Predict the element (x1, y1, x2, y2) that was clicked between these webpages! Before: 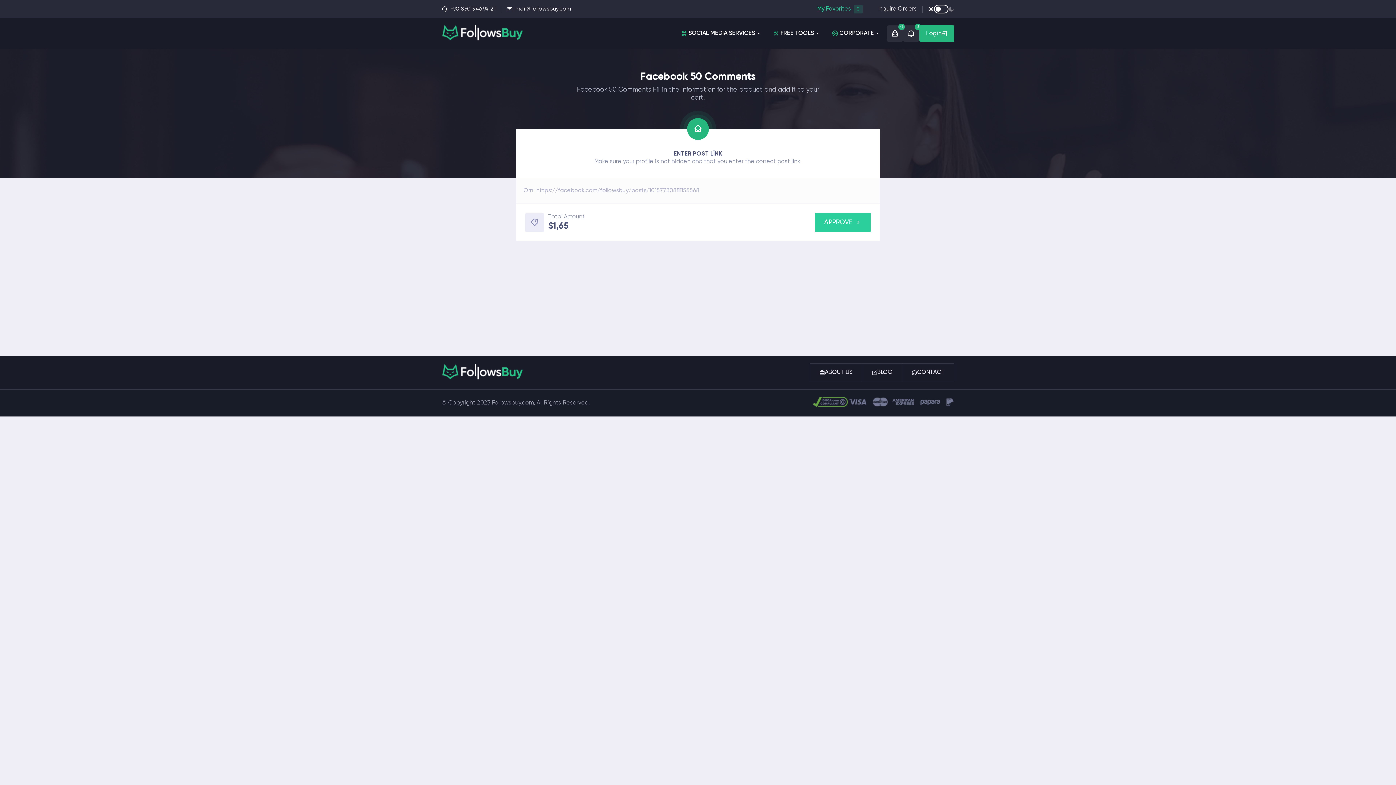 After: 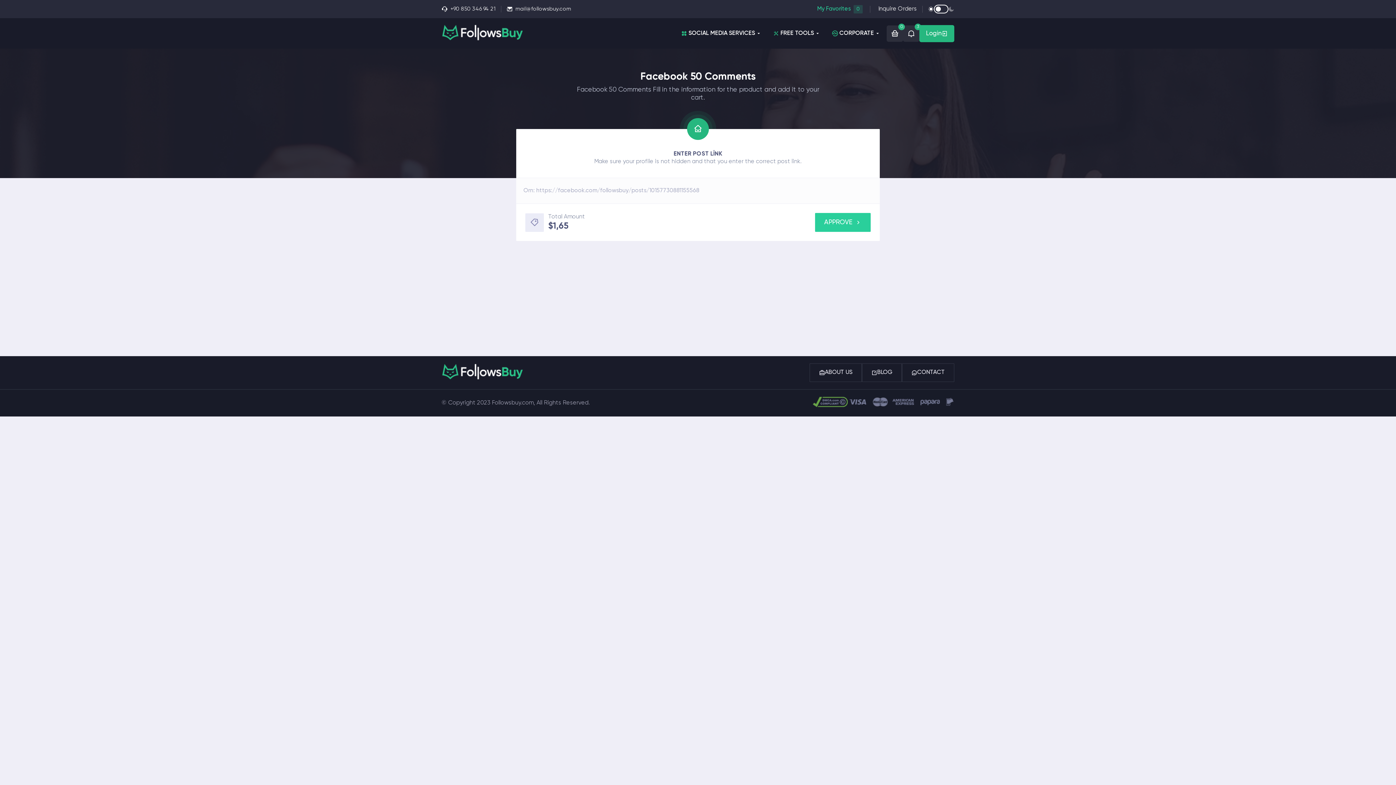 Action: bbox: (441, 375, 523, 381)